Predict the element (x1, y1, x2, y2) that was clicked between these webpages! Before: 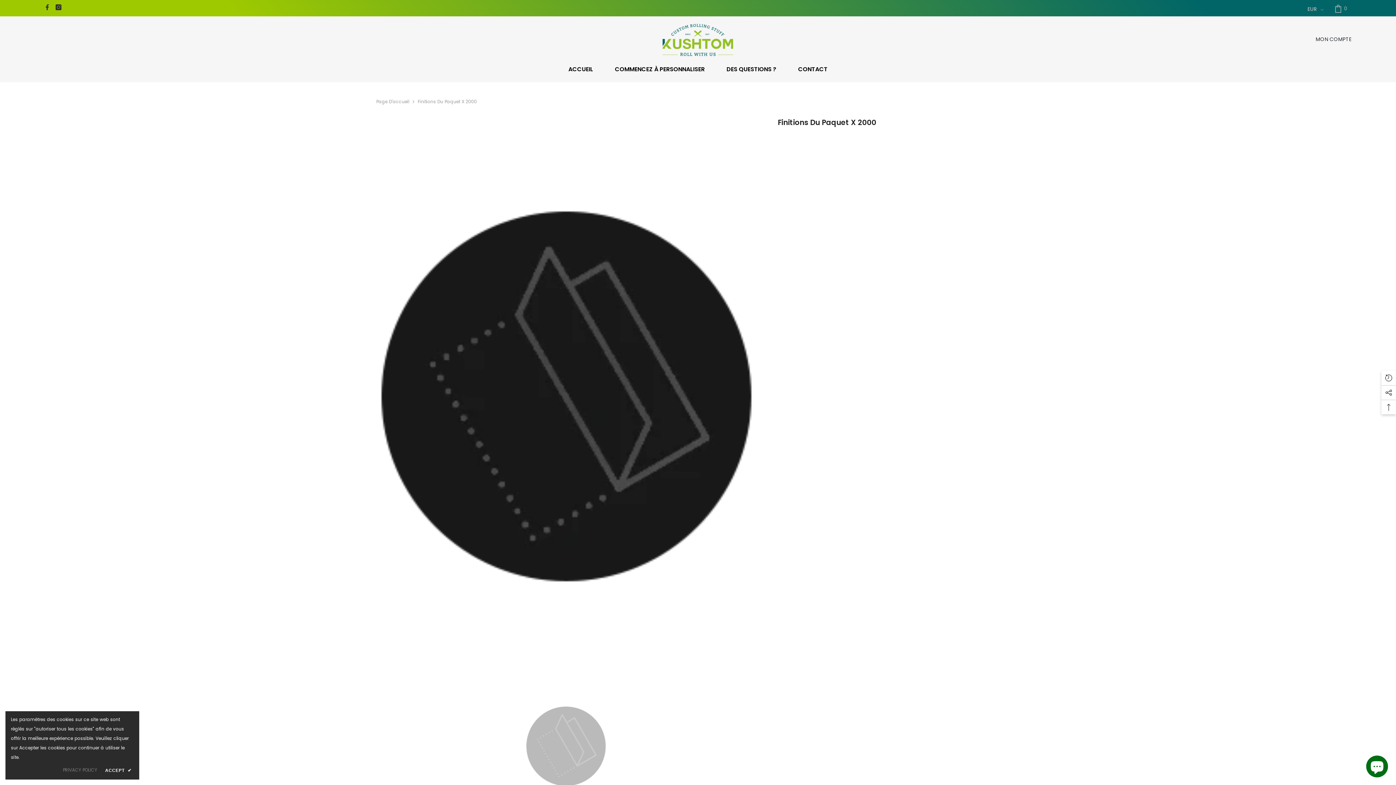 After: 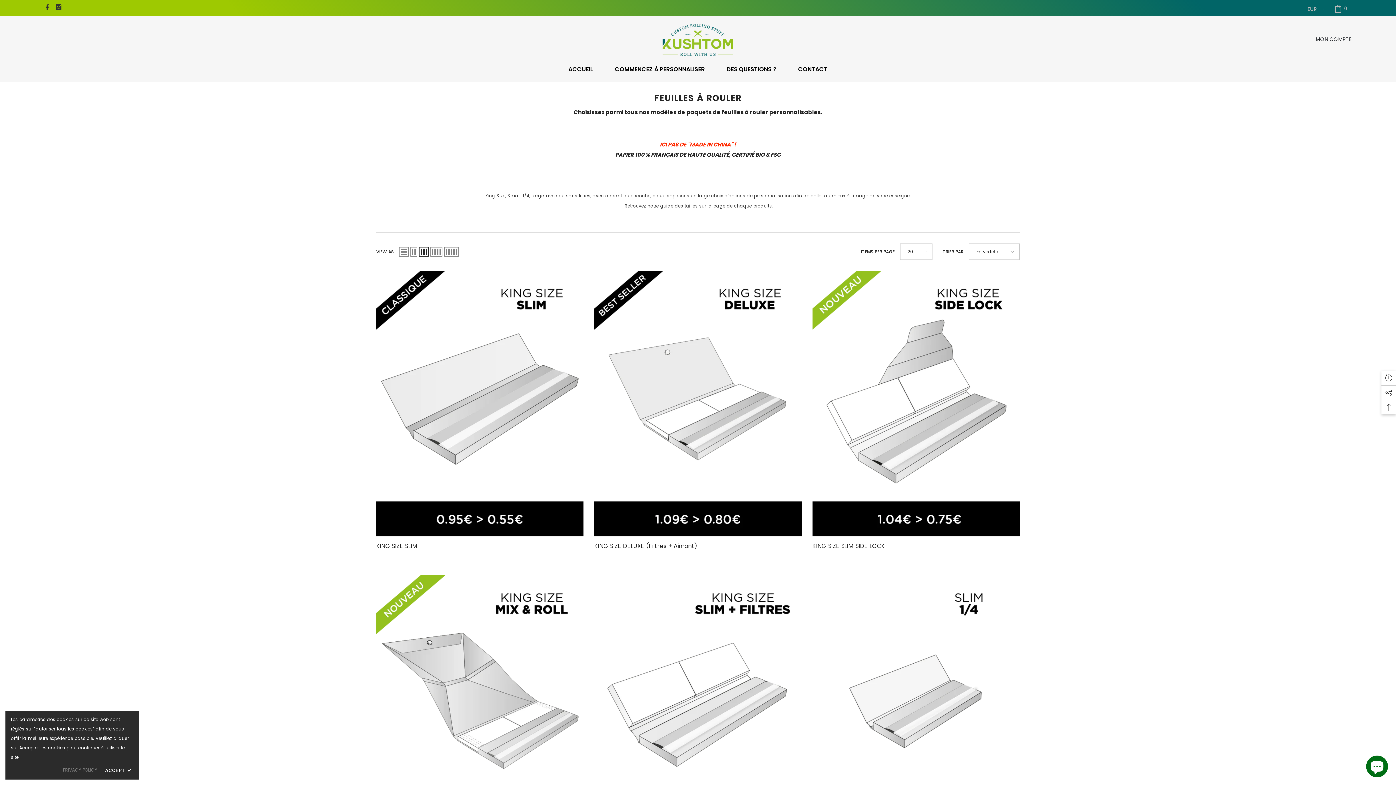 Action: bbox: (604, 65, 715, 80) label: COMMENCEZ À PERSONNALISER